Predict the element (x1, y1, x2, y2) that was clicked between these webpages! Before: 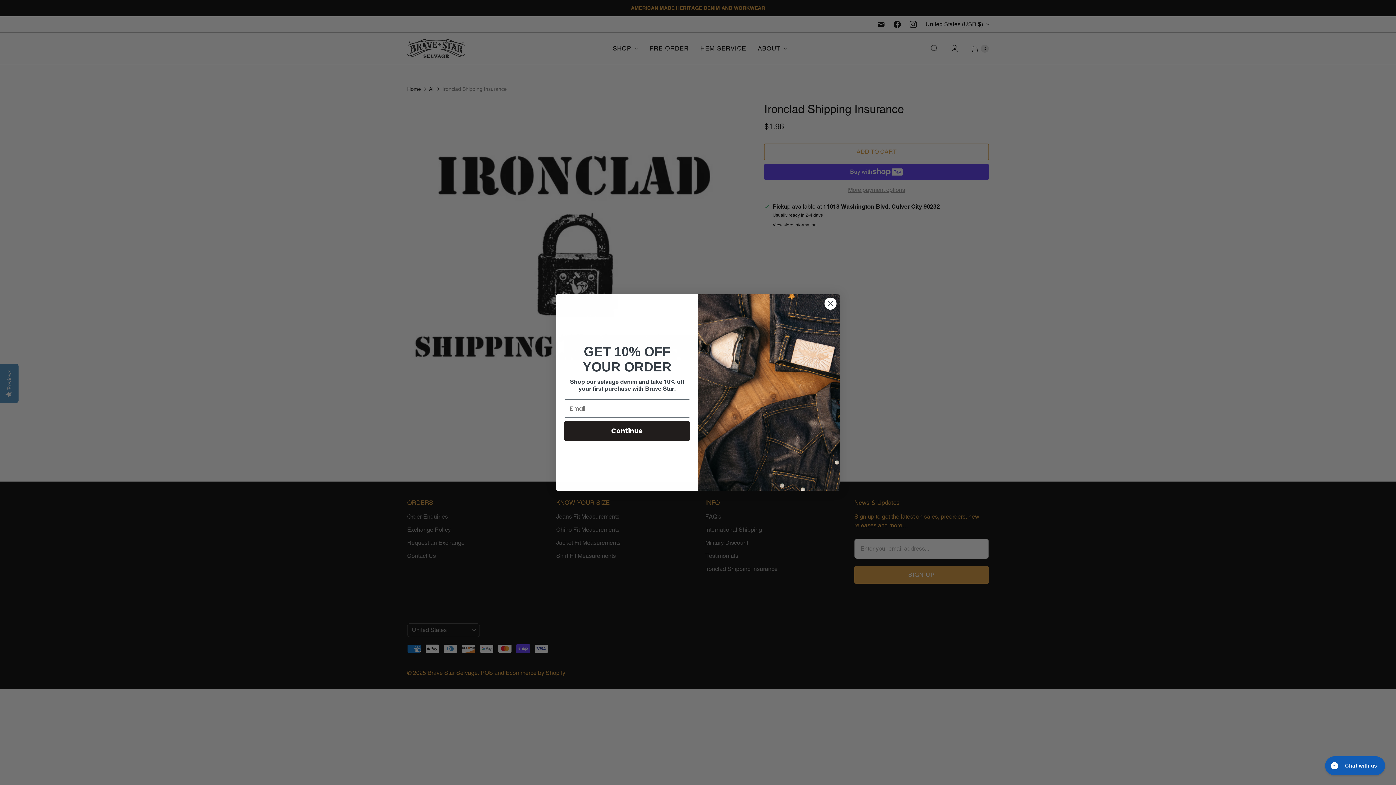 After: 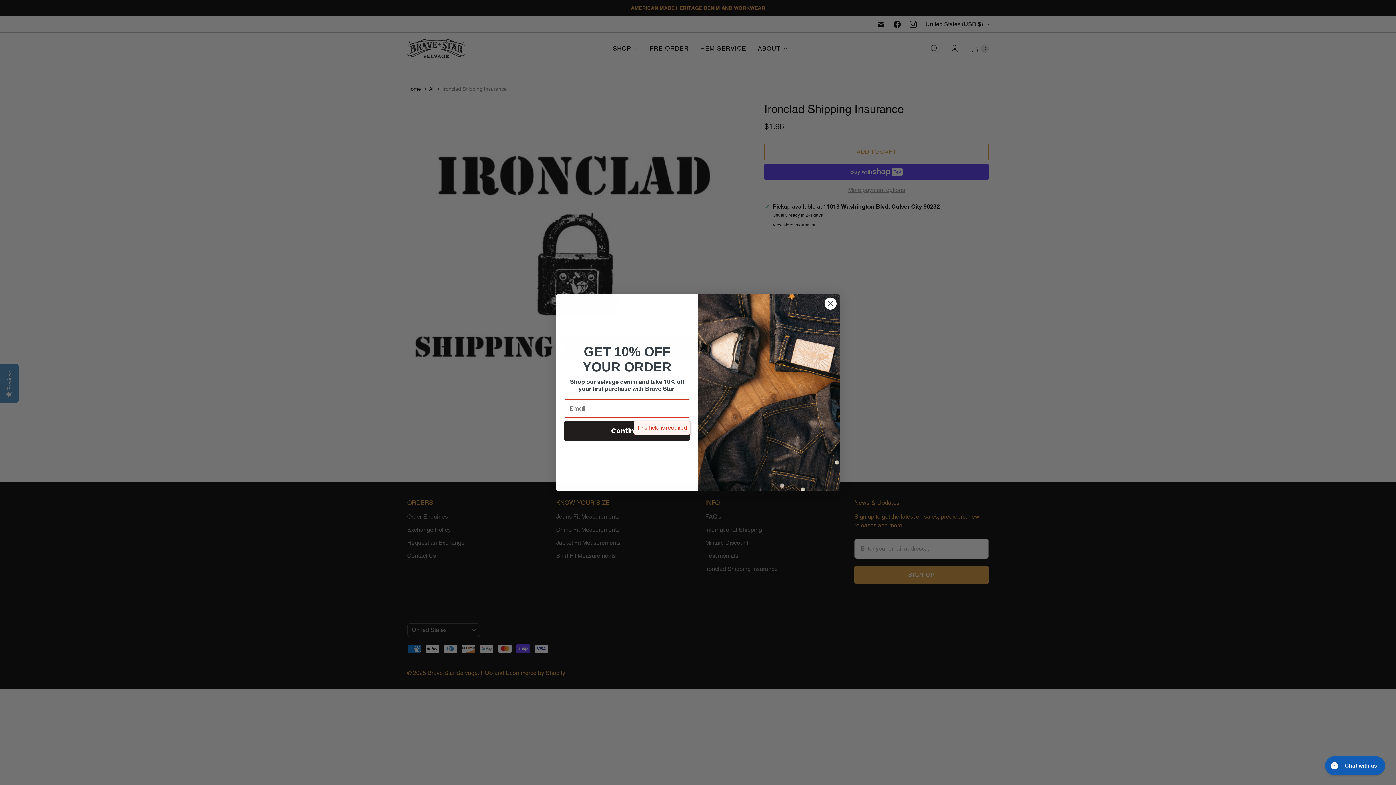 Action: bbox: (564, 421, 690, 441) label: Continue